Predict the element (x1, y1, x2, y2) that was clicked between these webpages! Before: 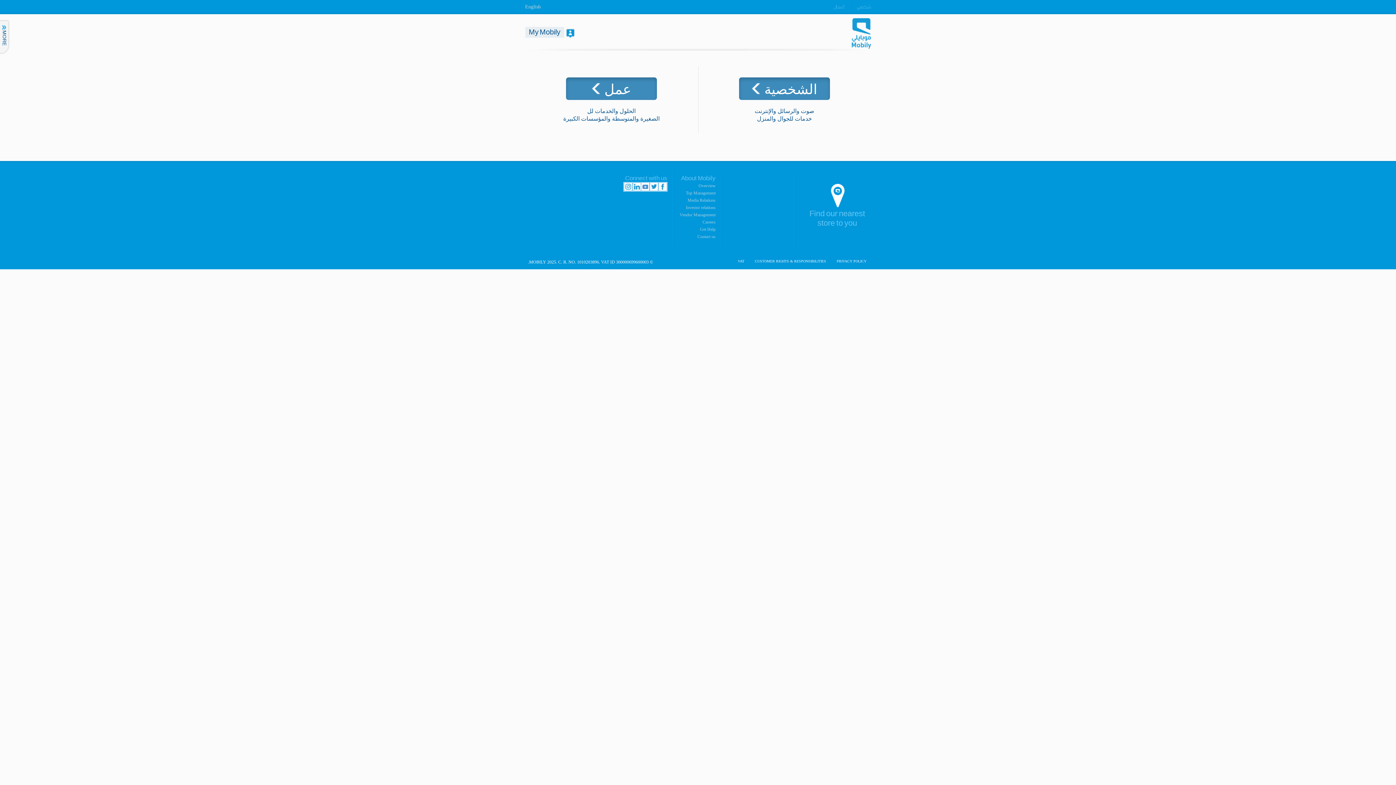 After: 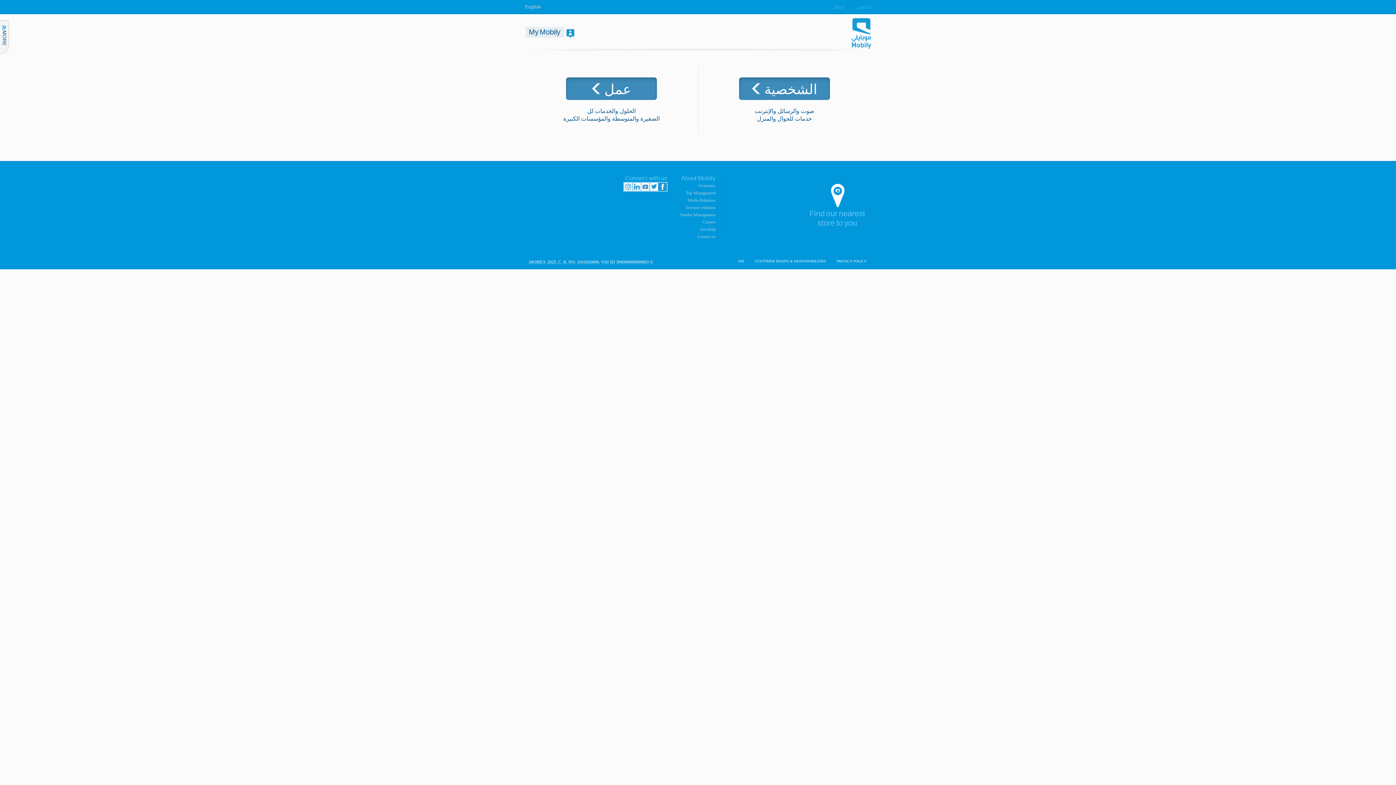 Action: label: Facebook bbox: (658, 182, 667, 191)